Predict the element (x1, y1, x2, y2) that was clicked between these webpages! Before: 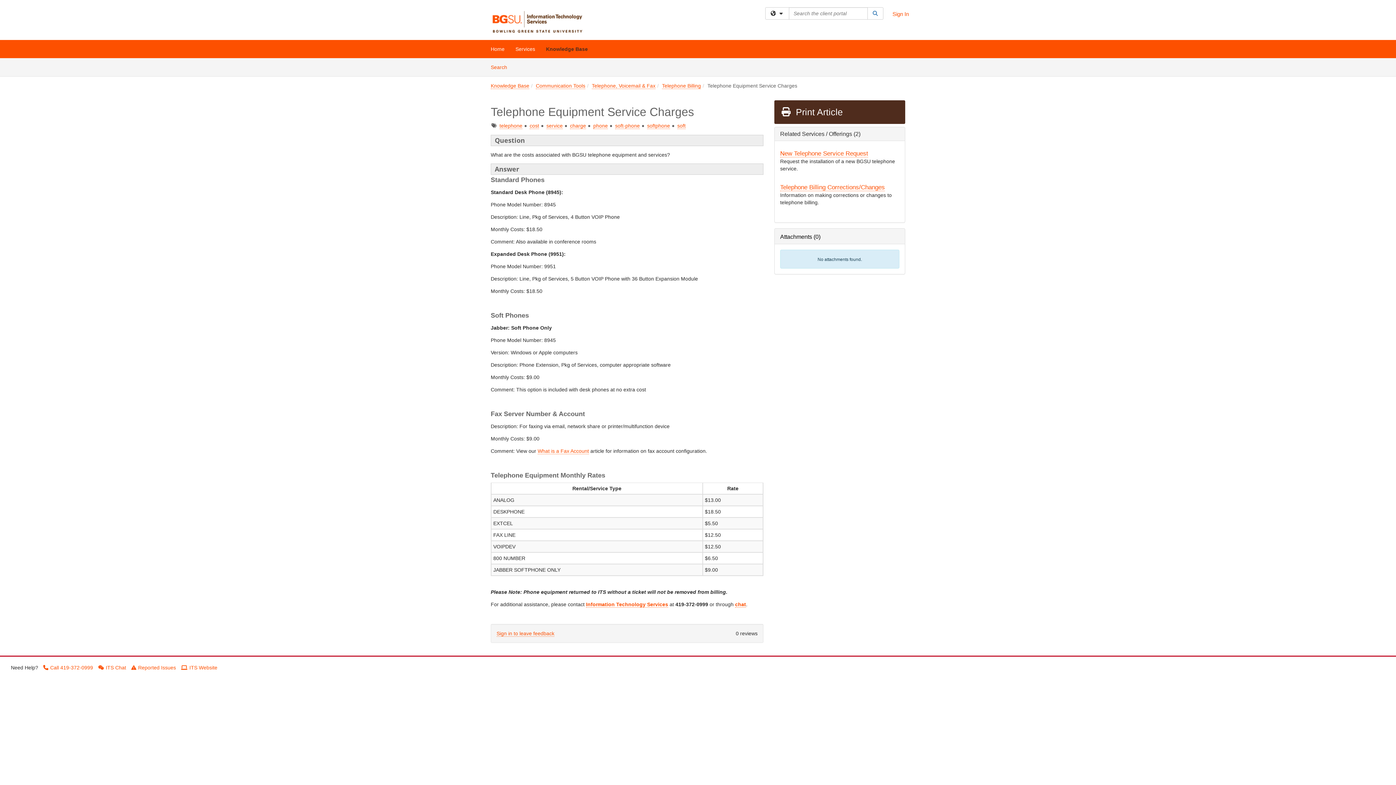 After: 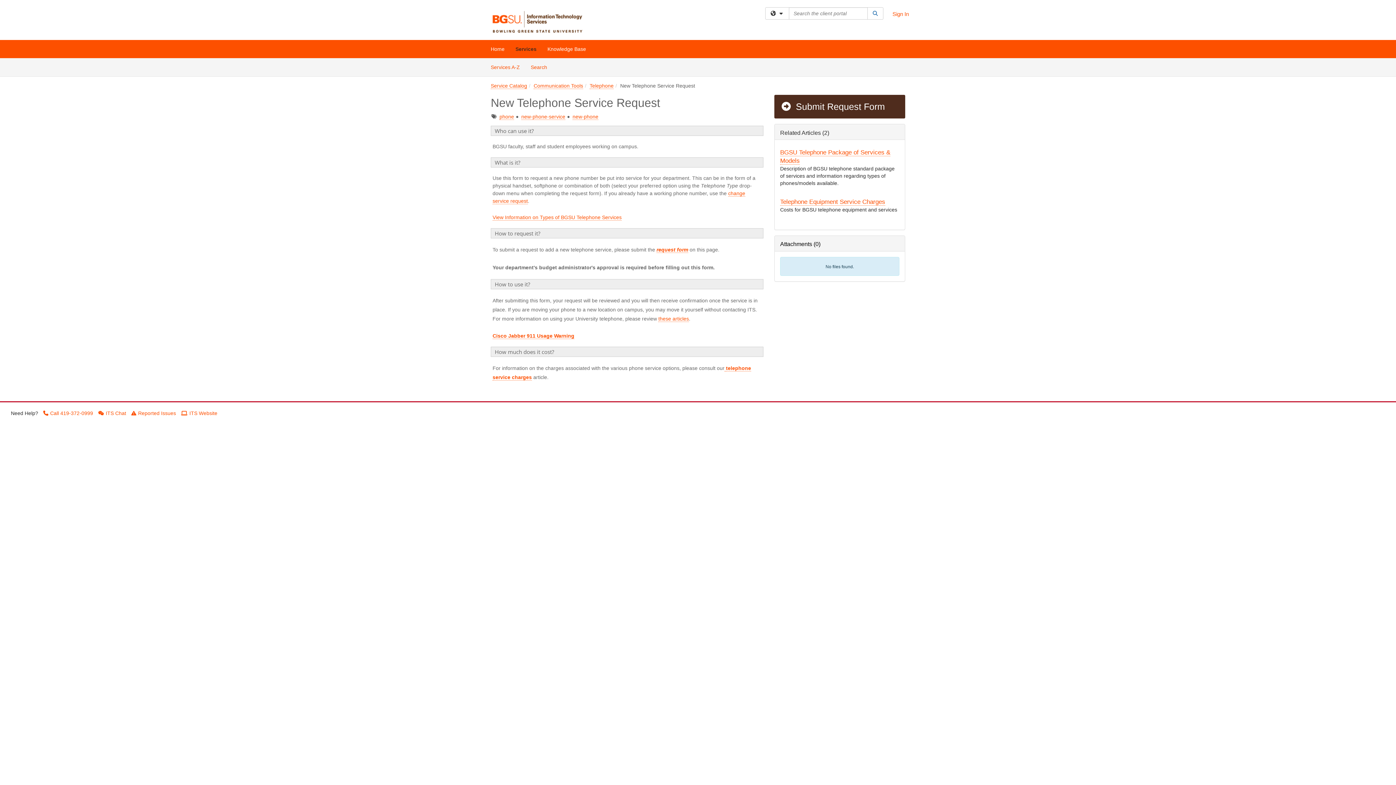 Action: label: New Telephone Service Request bbox: (780, 150, 868, 157)